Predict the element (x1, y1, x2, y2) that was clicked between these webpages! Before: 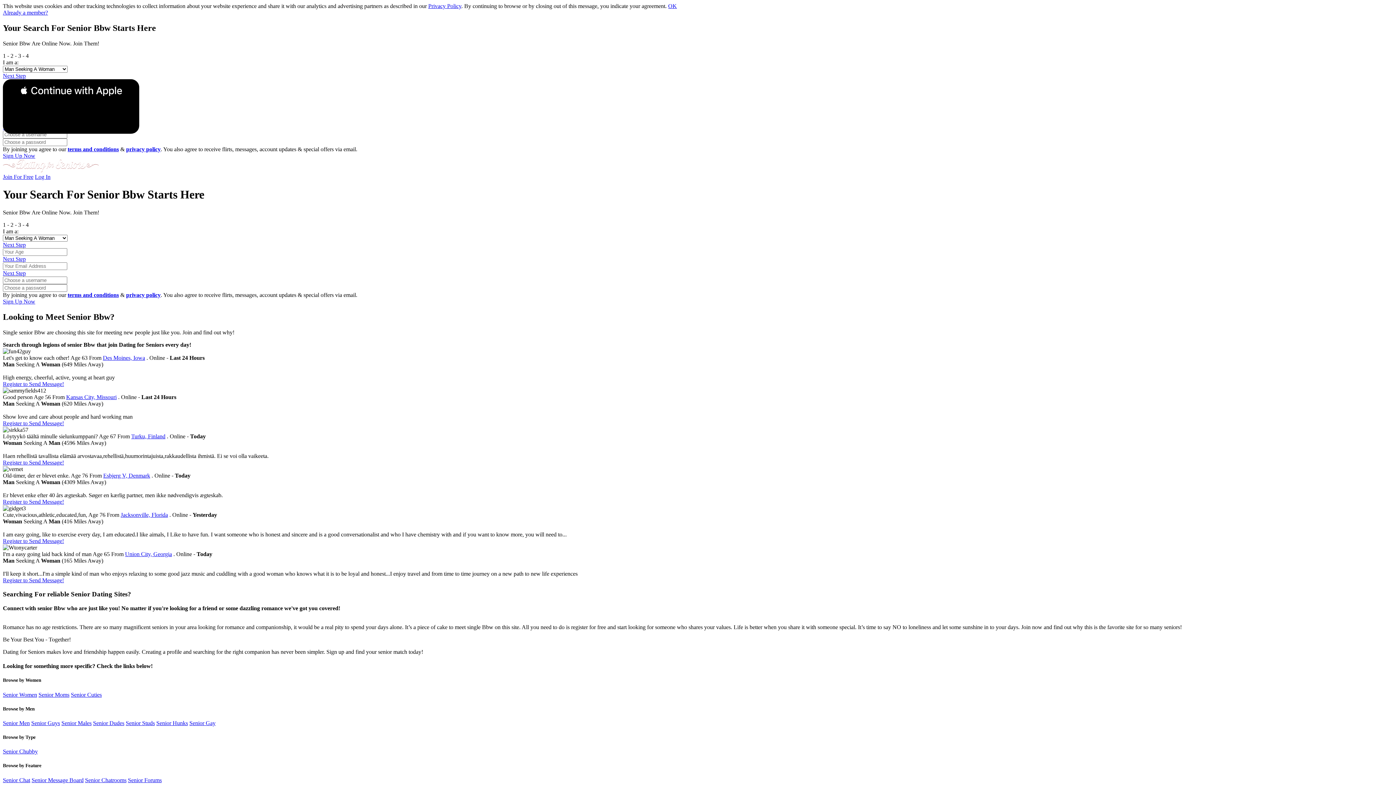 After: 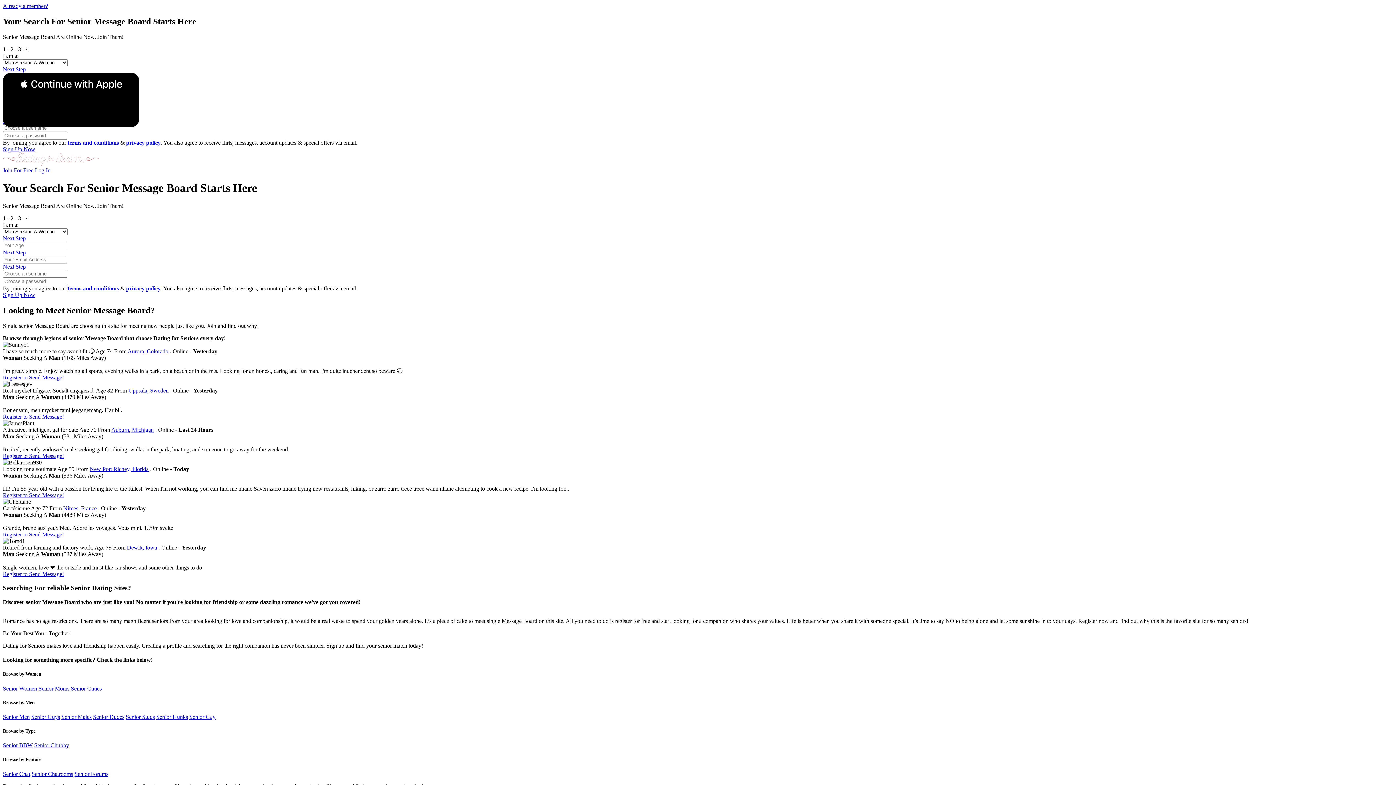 Action: bbox: (31, 777, 83, 783) label: Senior Message Board